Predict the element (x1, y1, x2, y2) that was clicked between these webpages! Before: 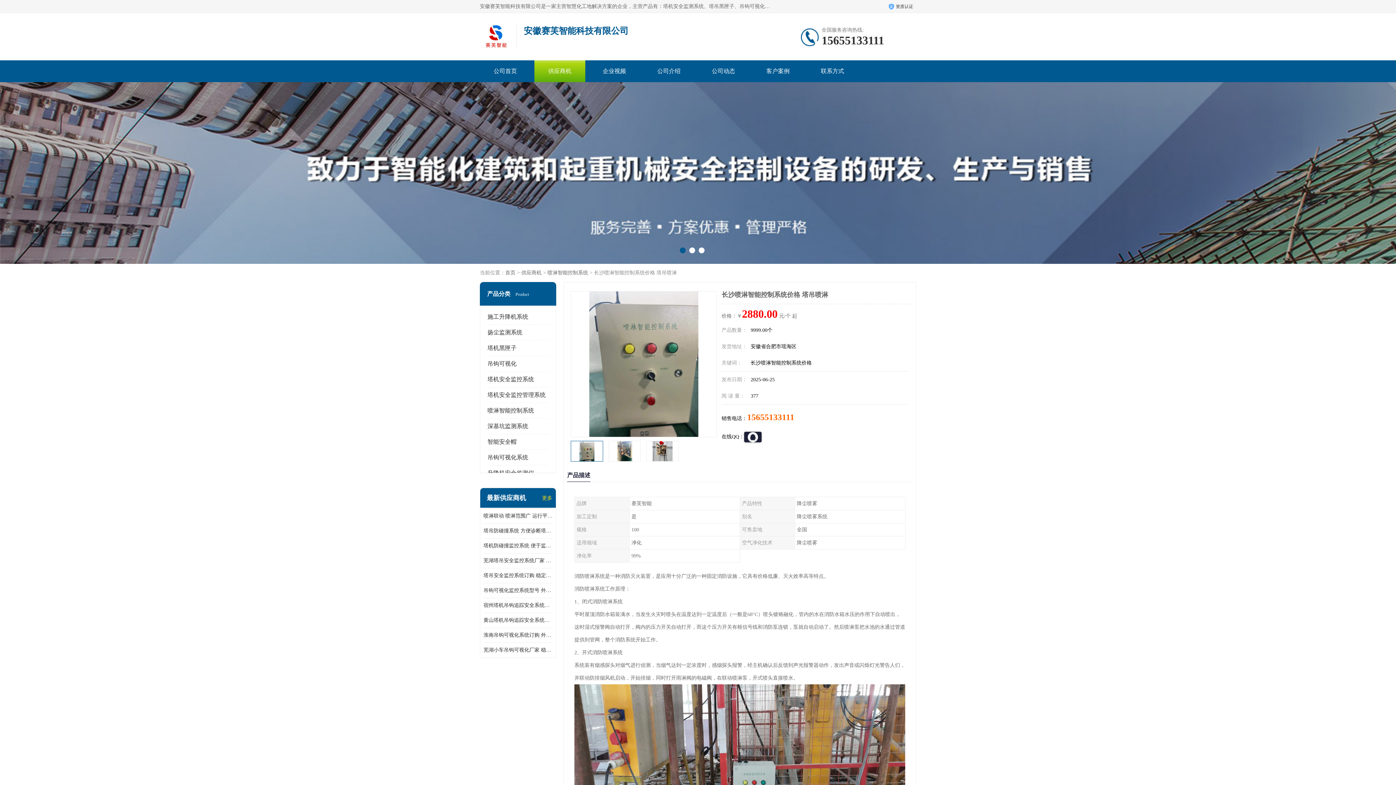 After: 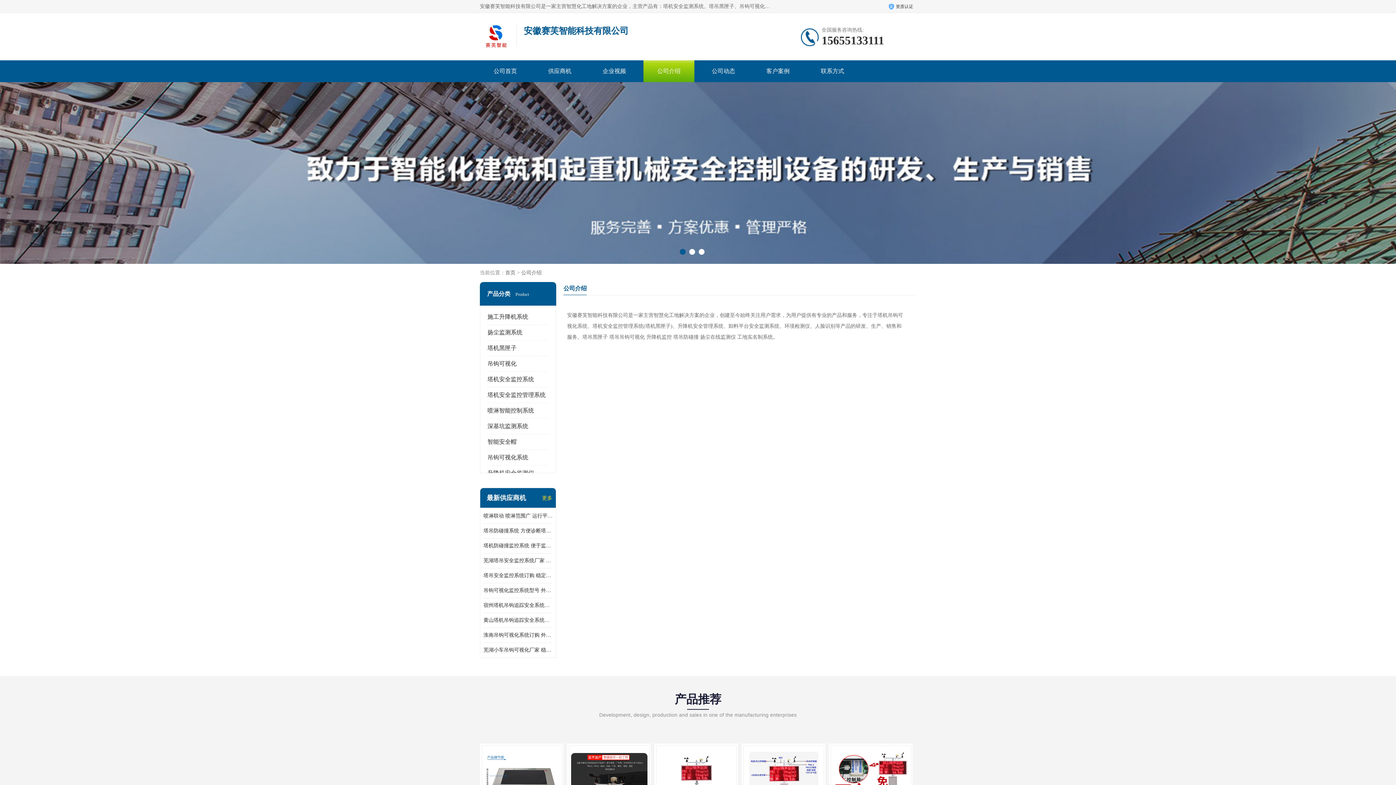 Action: label: 公司介绍 bbox: (657, 68, 680, 74)